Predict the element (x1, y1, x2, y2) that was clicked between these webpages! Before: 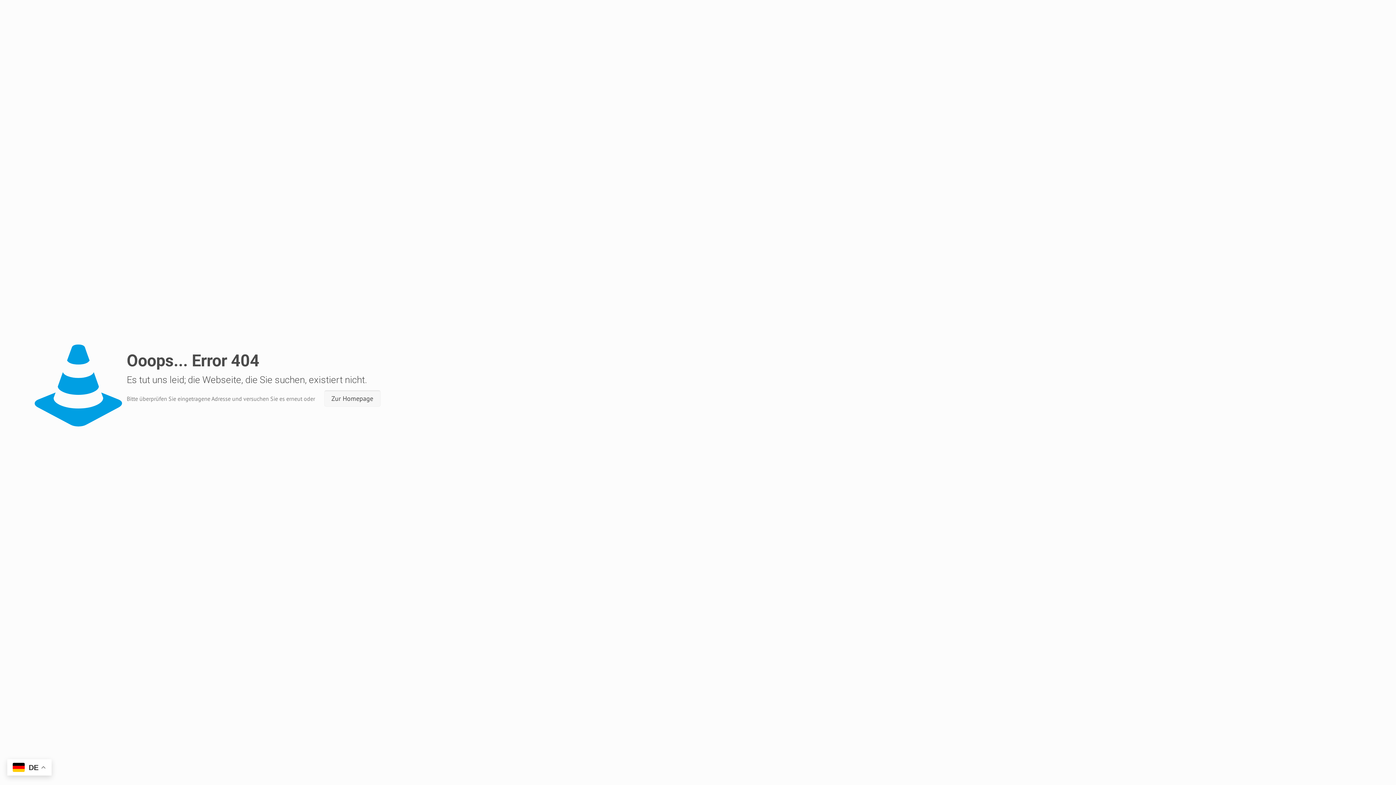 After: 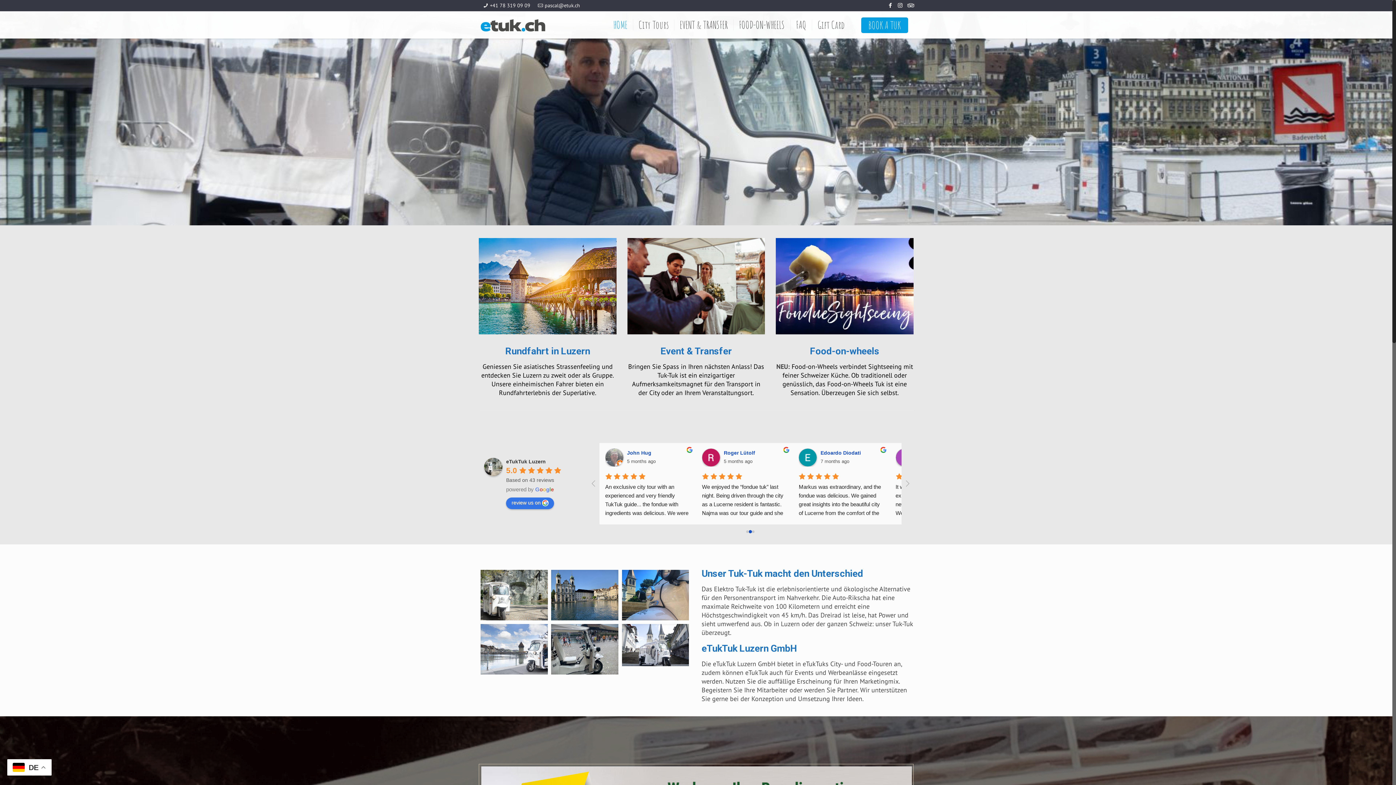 Action: bbox: (324, 390, 380, 406) label: Zur Homepage